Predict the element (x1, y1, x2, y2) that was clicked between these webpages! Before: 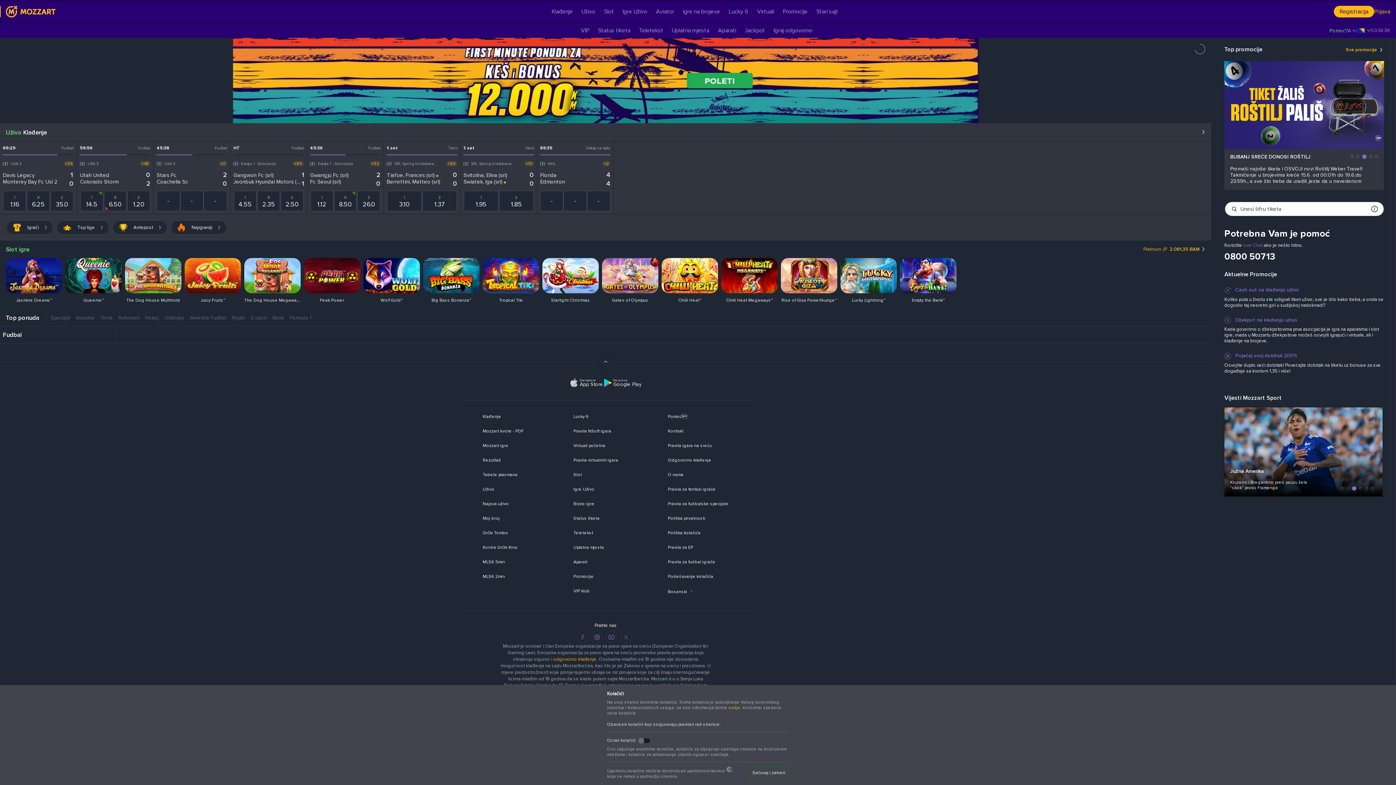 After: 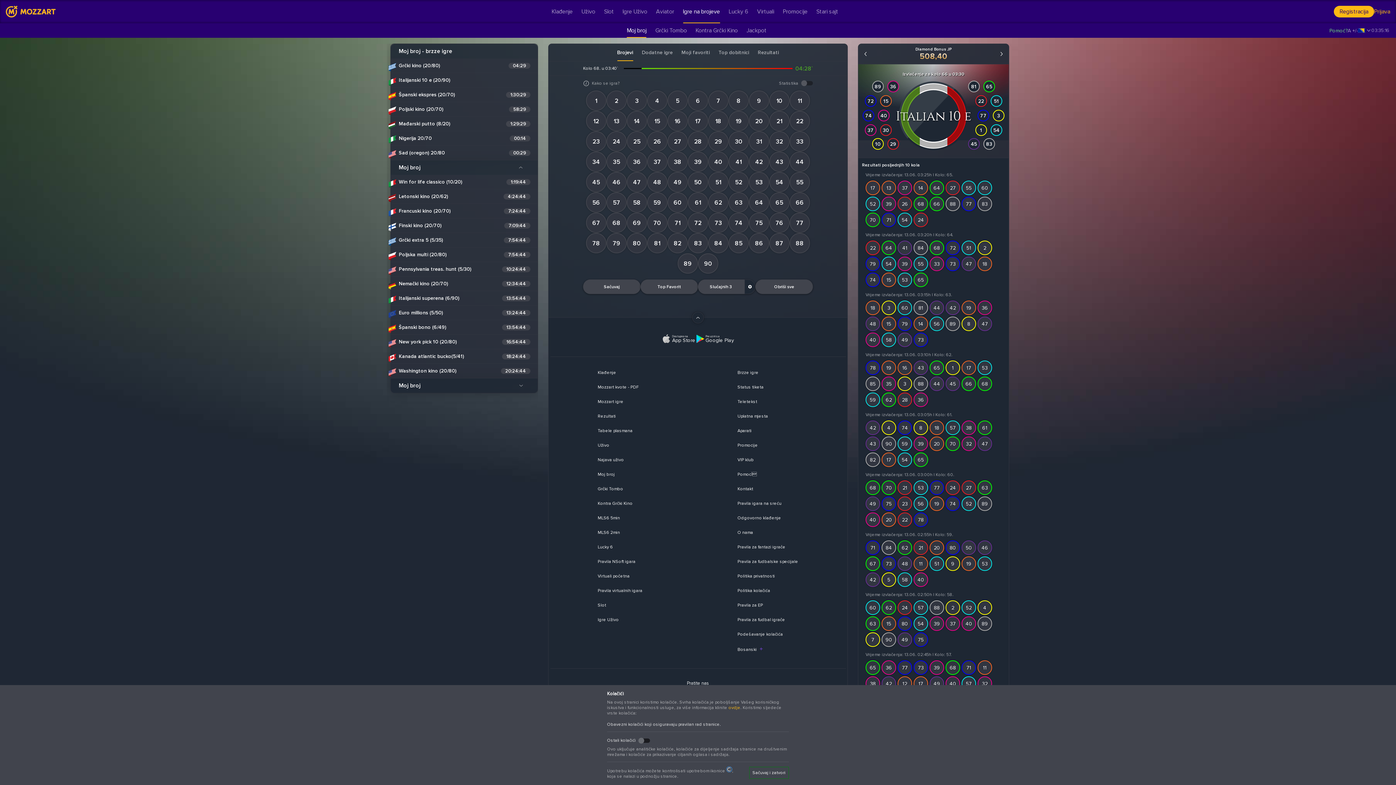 Action: bbox: (683, 0, 720, 23) label: Igre na brojeve